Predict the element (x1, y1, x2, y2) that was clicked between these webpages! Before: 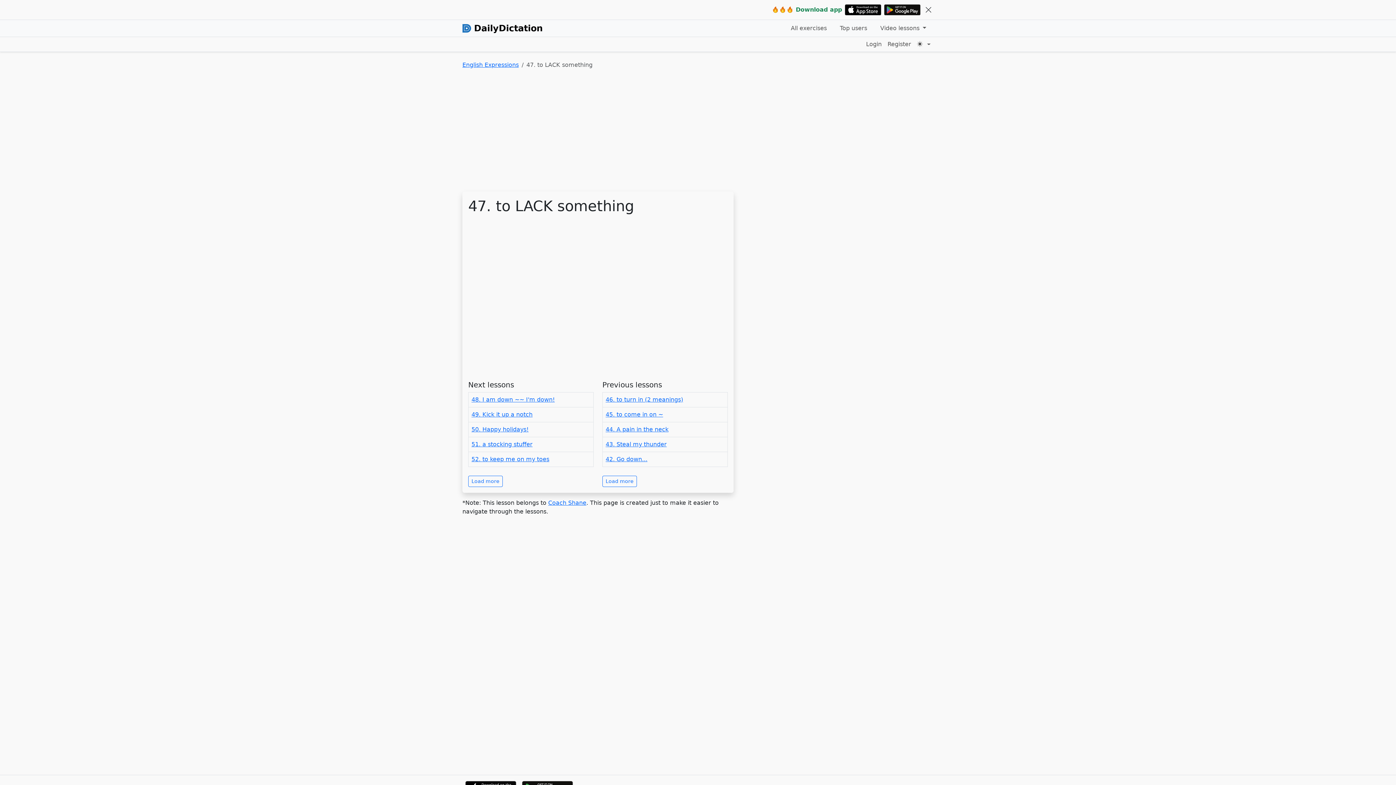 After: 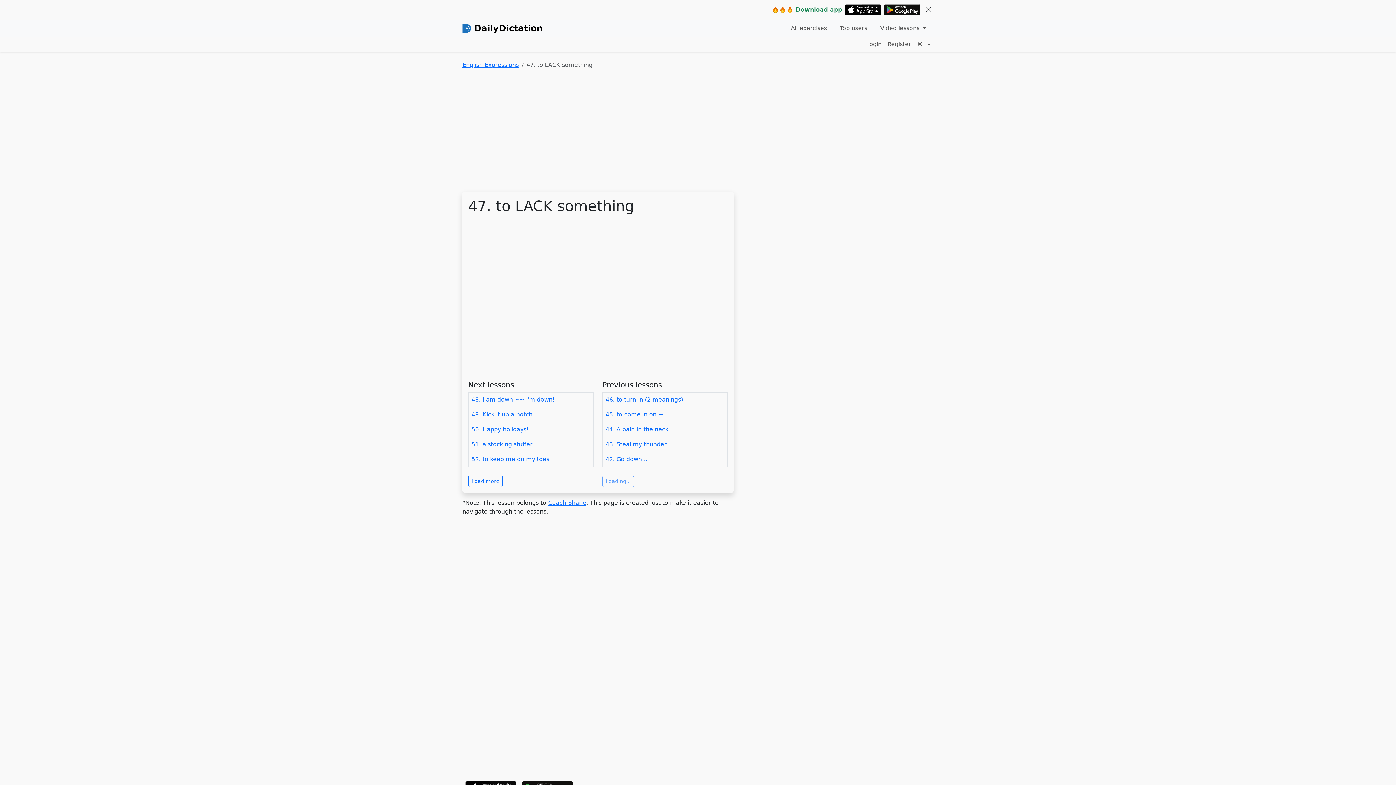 Action: label: Load more bbox: (602, 475, 637, 487)